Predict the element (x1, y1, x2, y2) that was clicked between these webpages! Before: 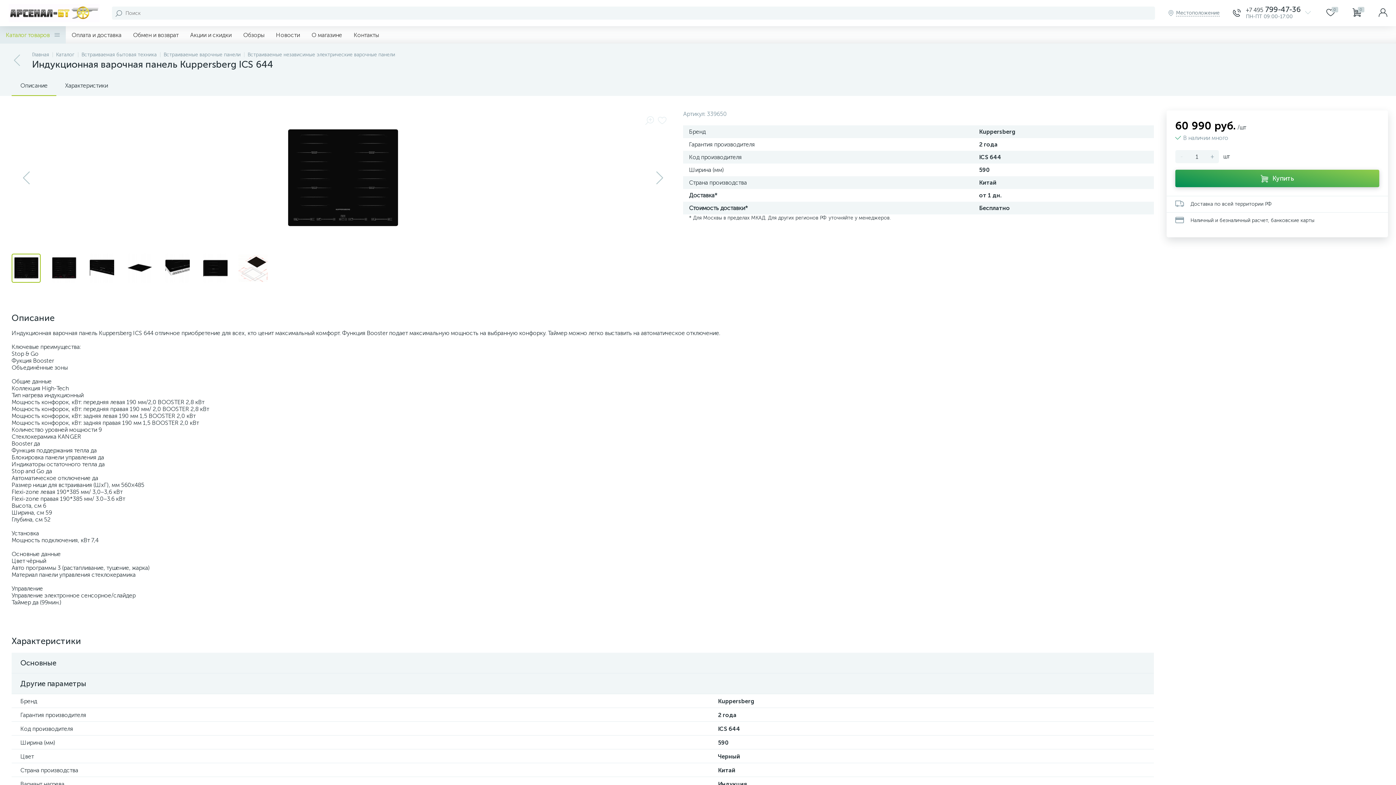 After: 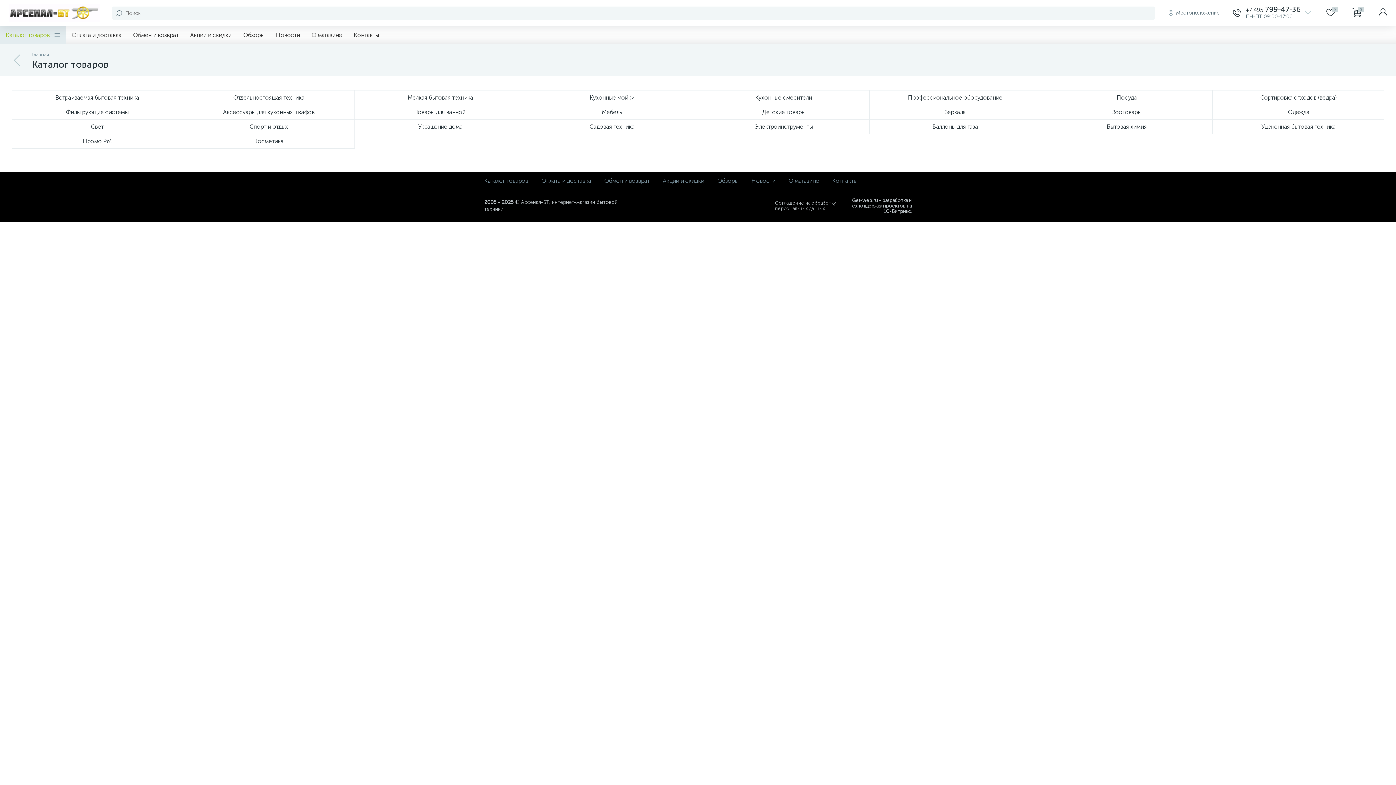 Action: bbox: (0, 26, 65, 43) label: Каталог товаров